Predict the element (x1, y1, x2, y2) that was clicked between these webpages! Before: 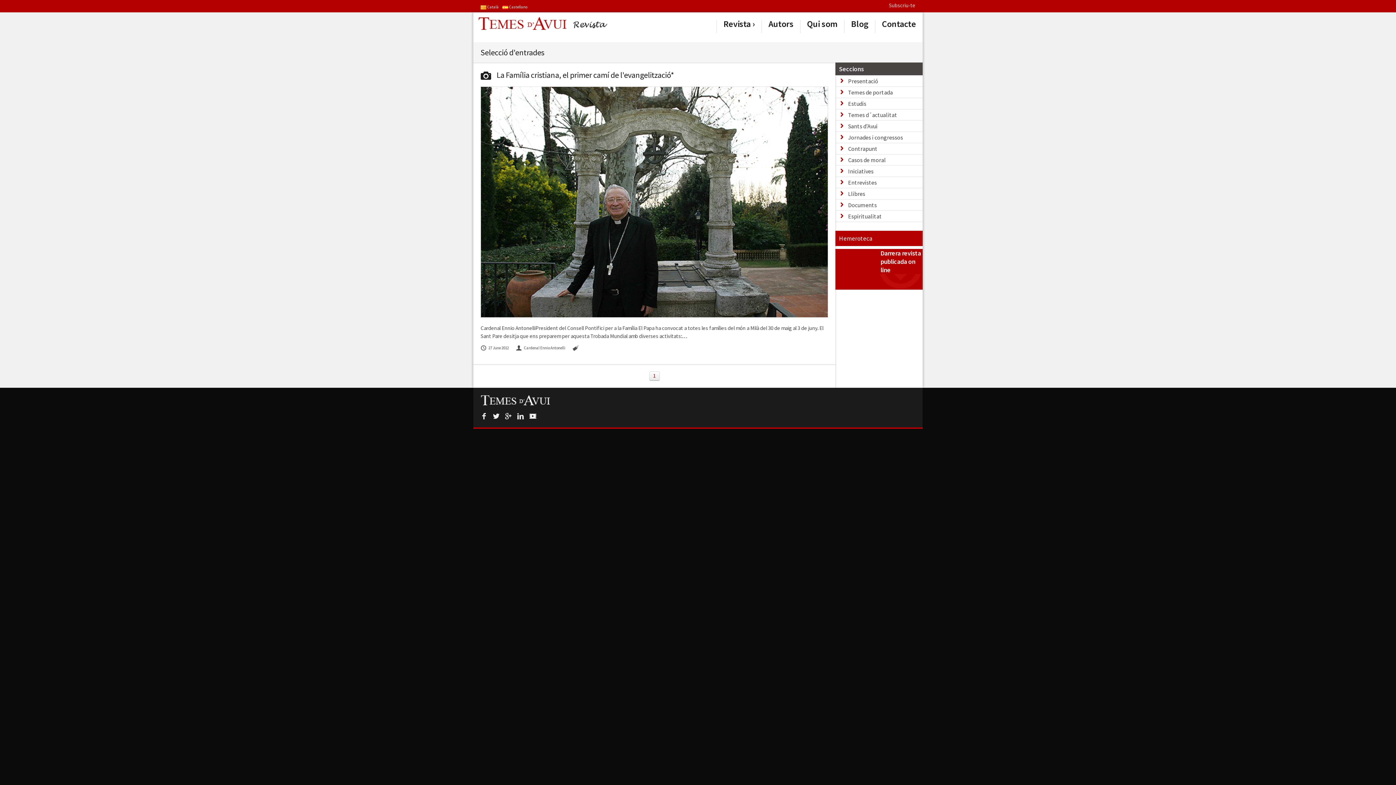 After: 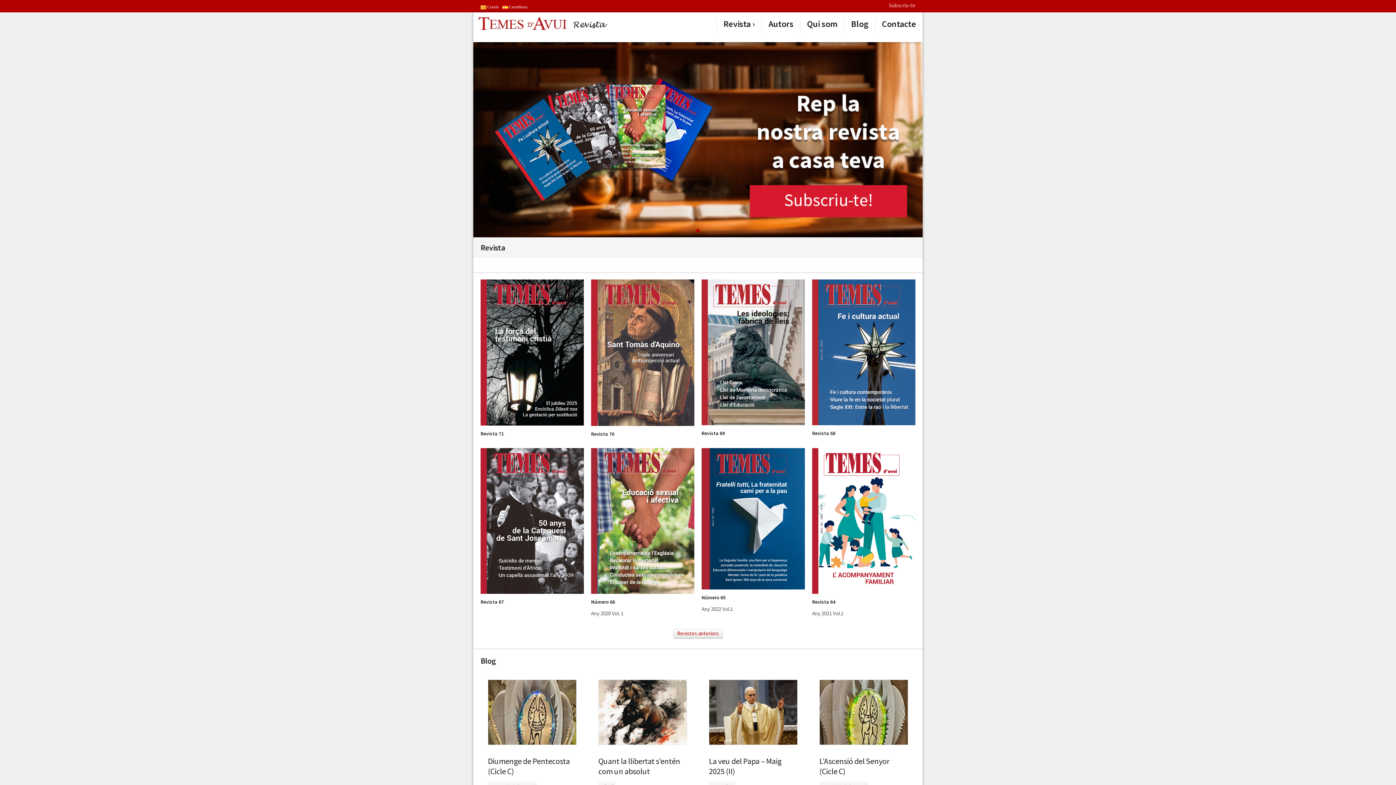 Action: bbox: (835, 230, 922, 246) label: Hemeroteca